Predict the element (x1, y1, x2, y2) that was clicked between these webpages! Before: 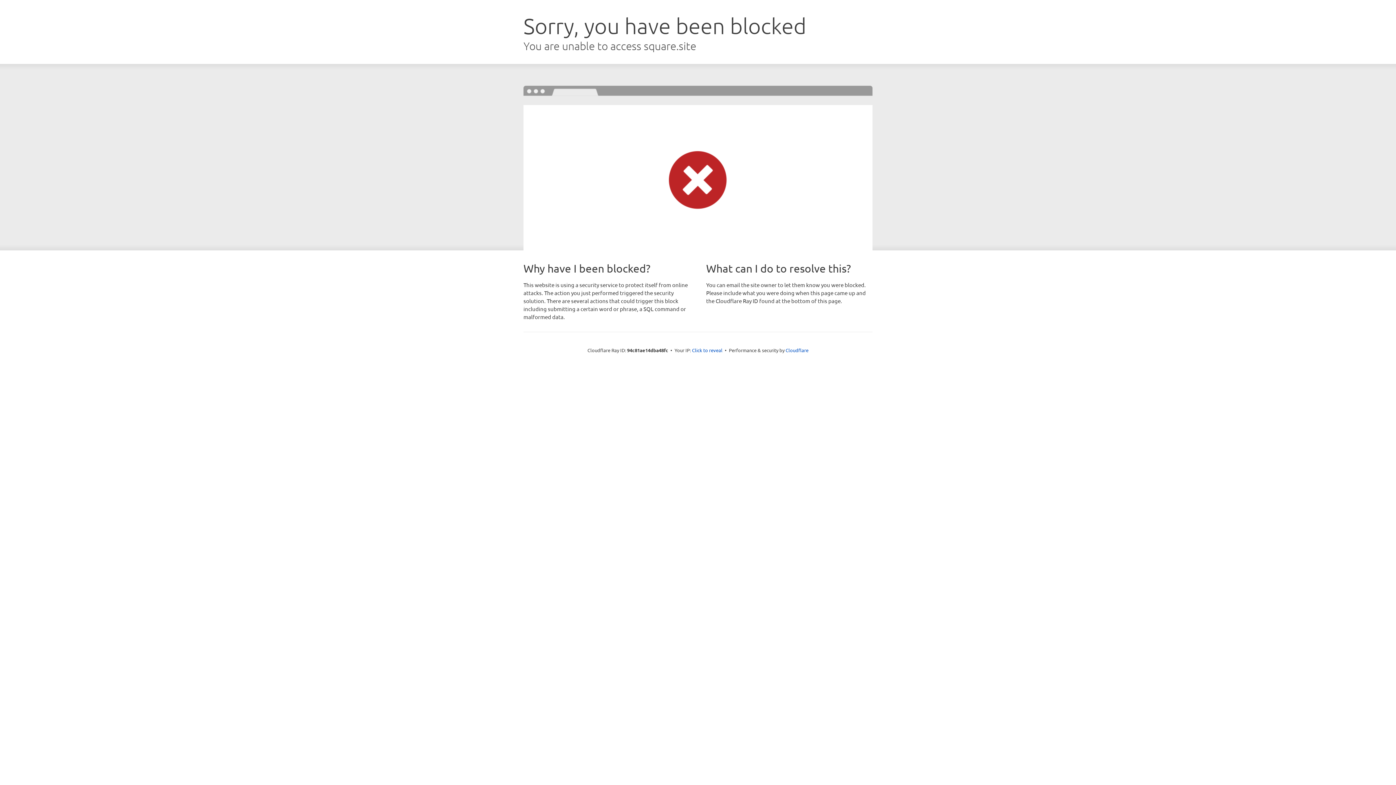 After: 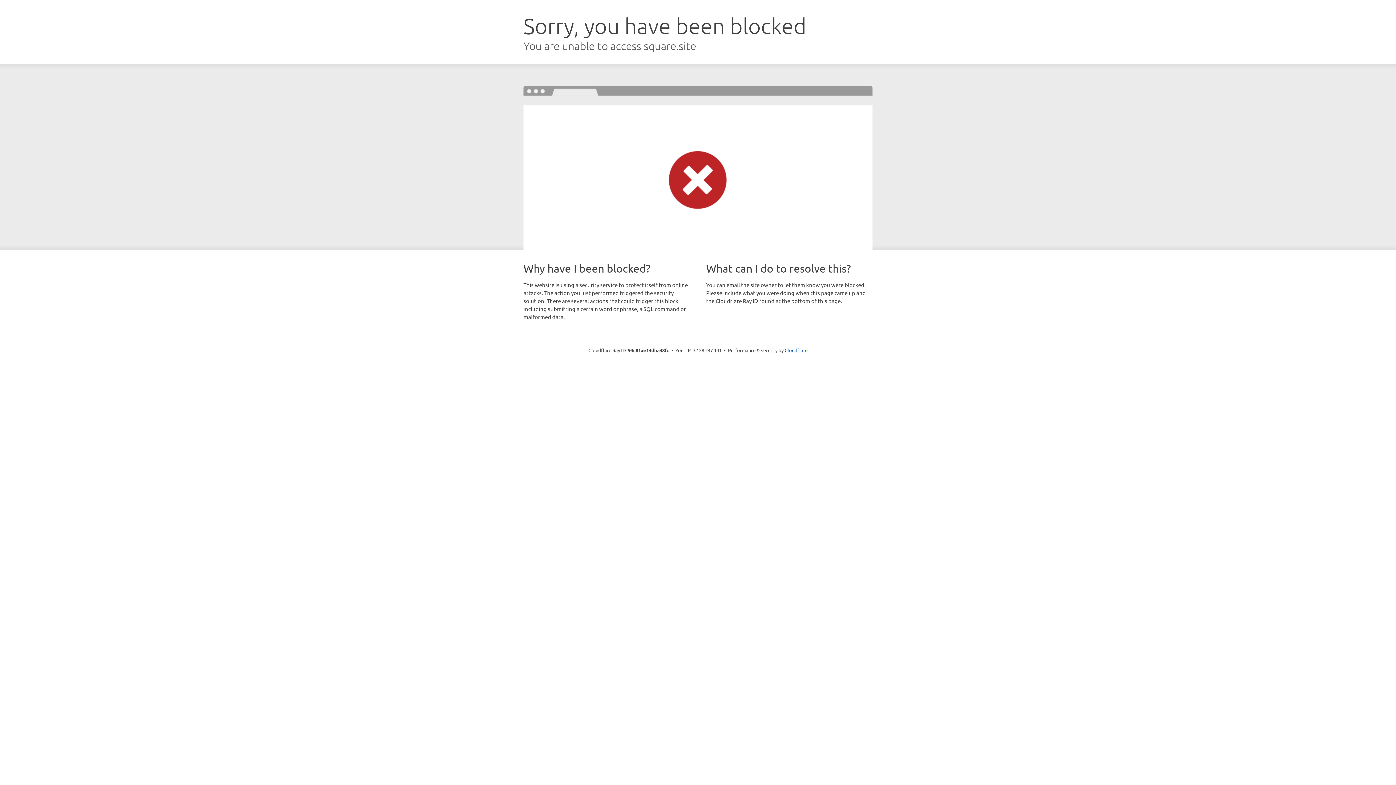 Action: bbox: (692, 346, 722, 353) label: Click to reveal